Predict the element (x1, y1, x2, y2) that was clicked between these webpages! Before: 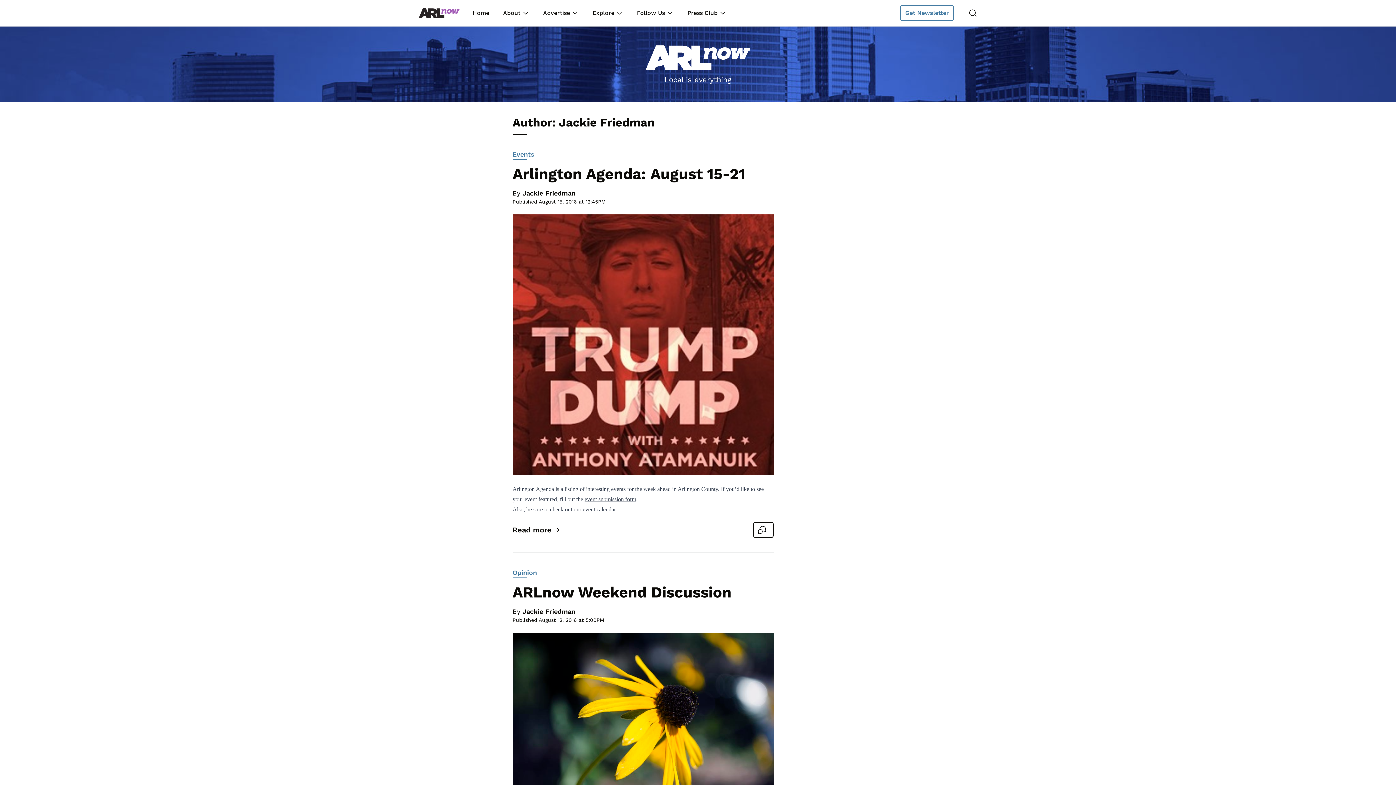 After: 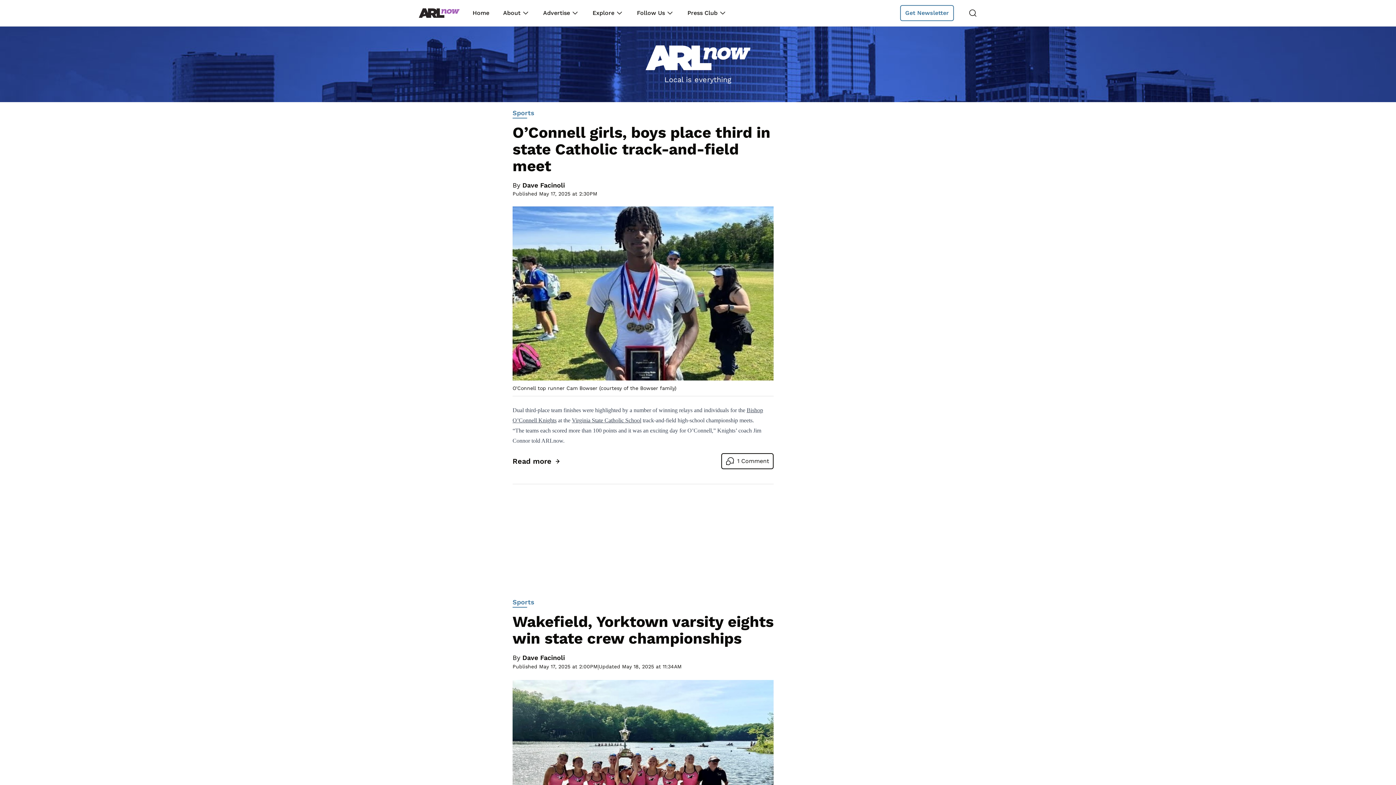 Action: bbox: (472, 8, 490, 17) label: Home